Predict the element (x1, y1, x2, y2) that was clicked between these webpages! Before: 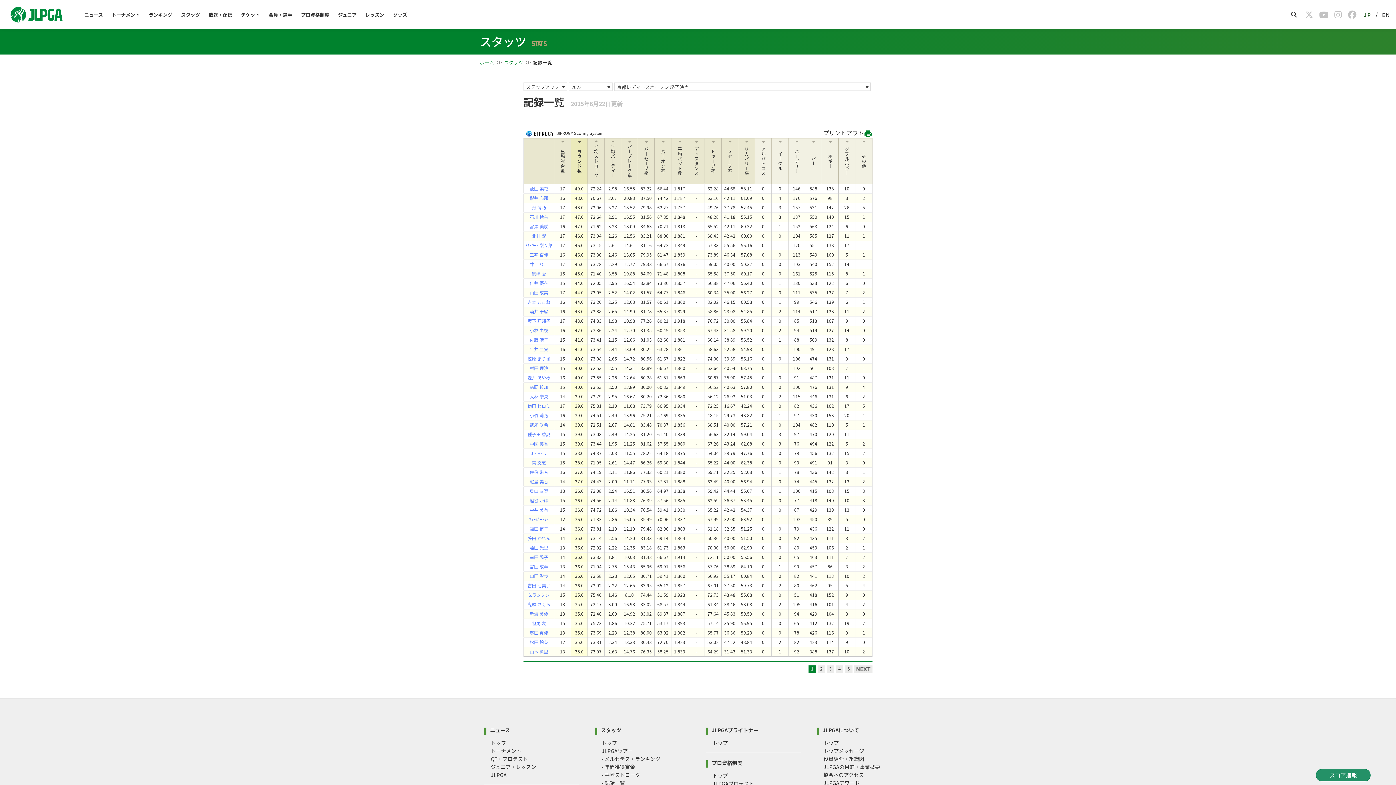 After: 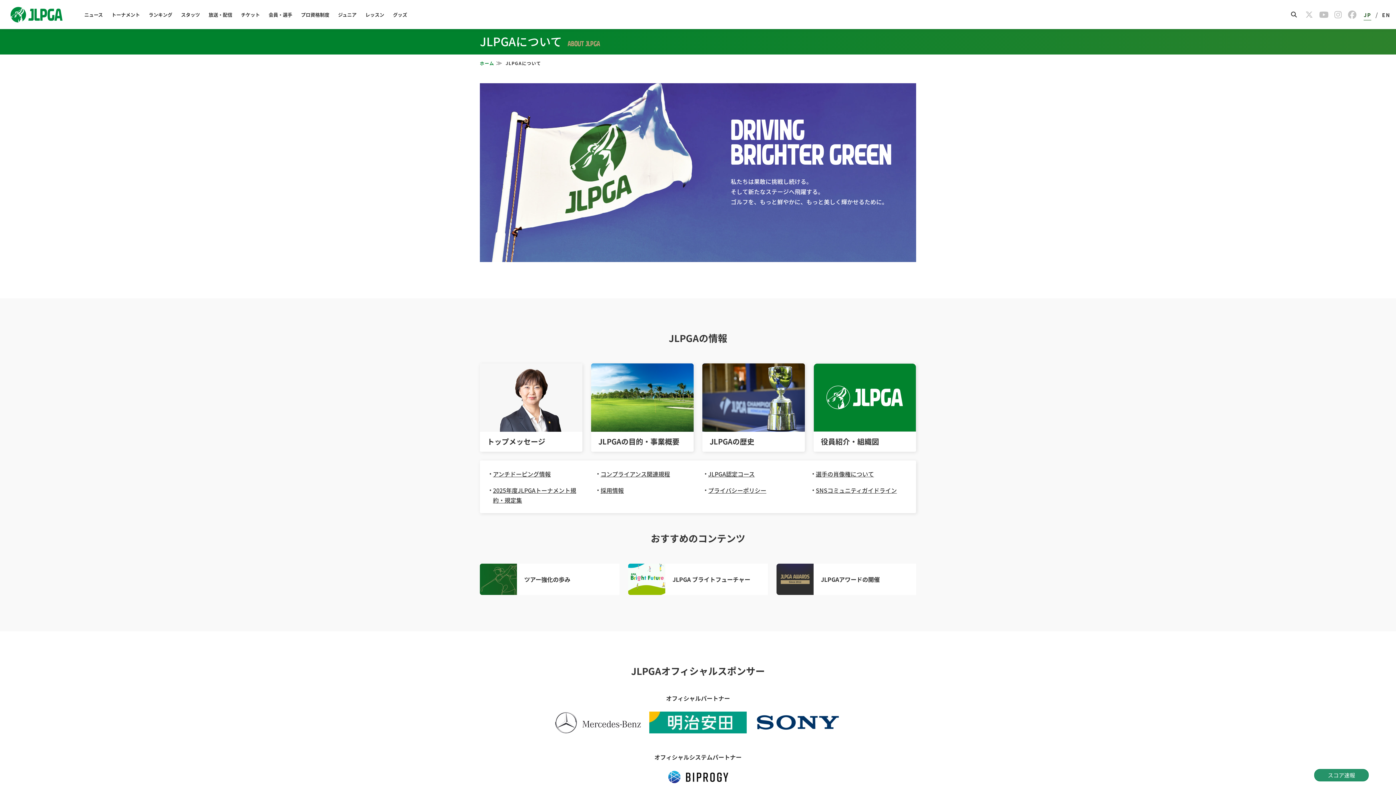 Action: label: トップ bbox: (823, 739, 838, 746)